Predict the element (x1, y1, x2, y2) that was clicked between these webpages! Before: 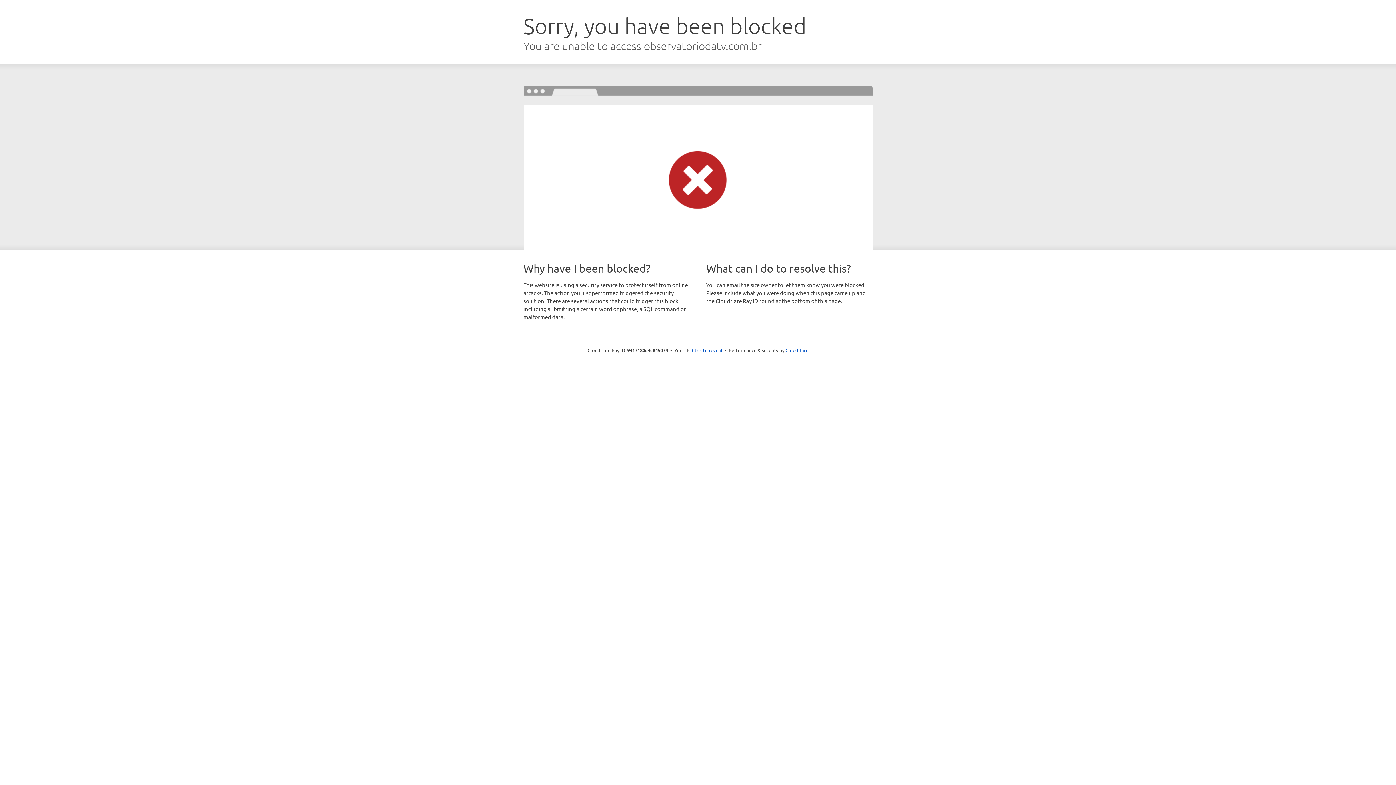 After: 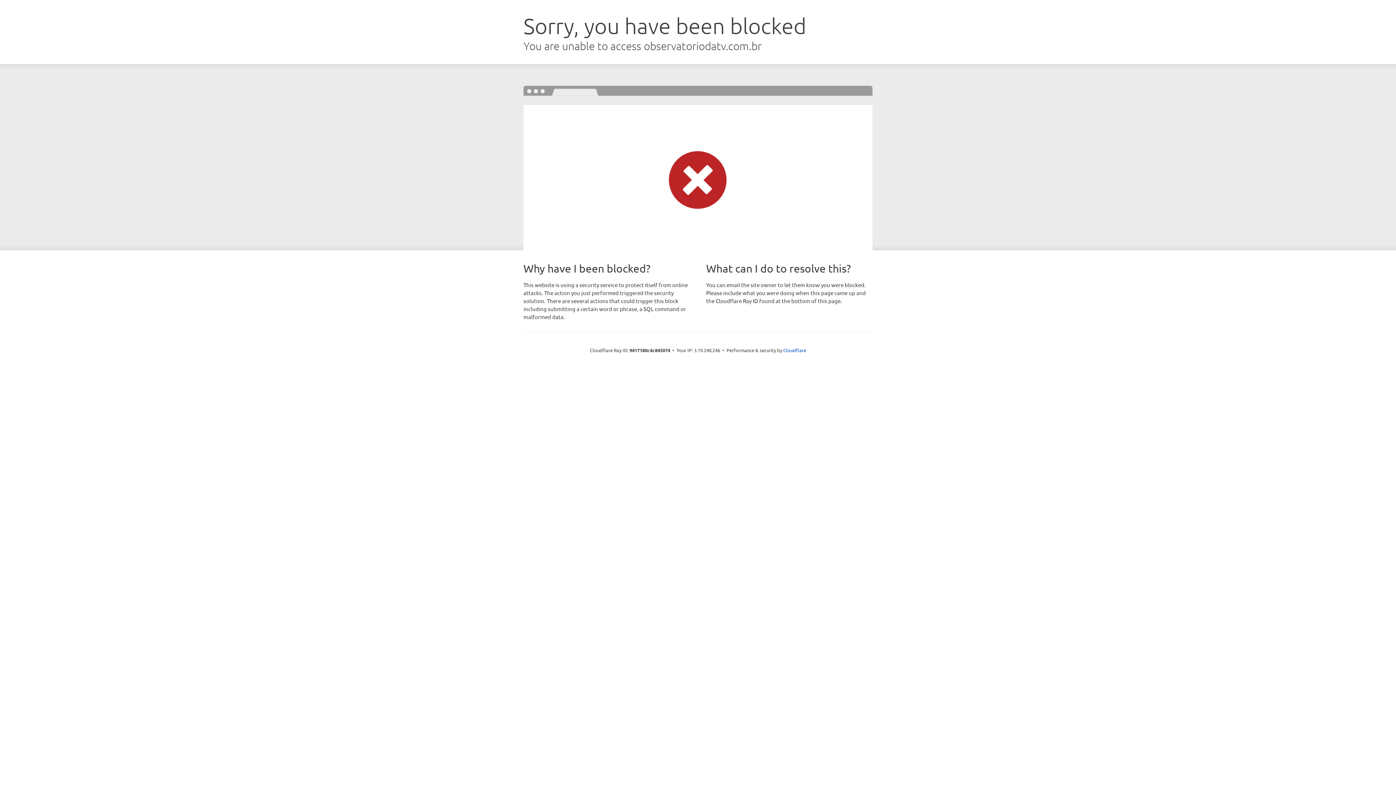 Action: bbox: (692, 346, 722, 353) label: Click to reveal